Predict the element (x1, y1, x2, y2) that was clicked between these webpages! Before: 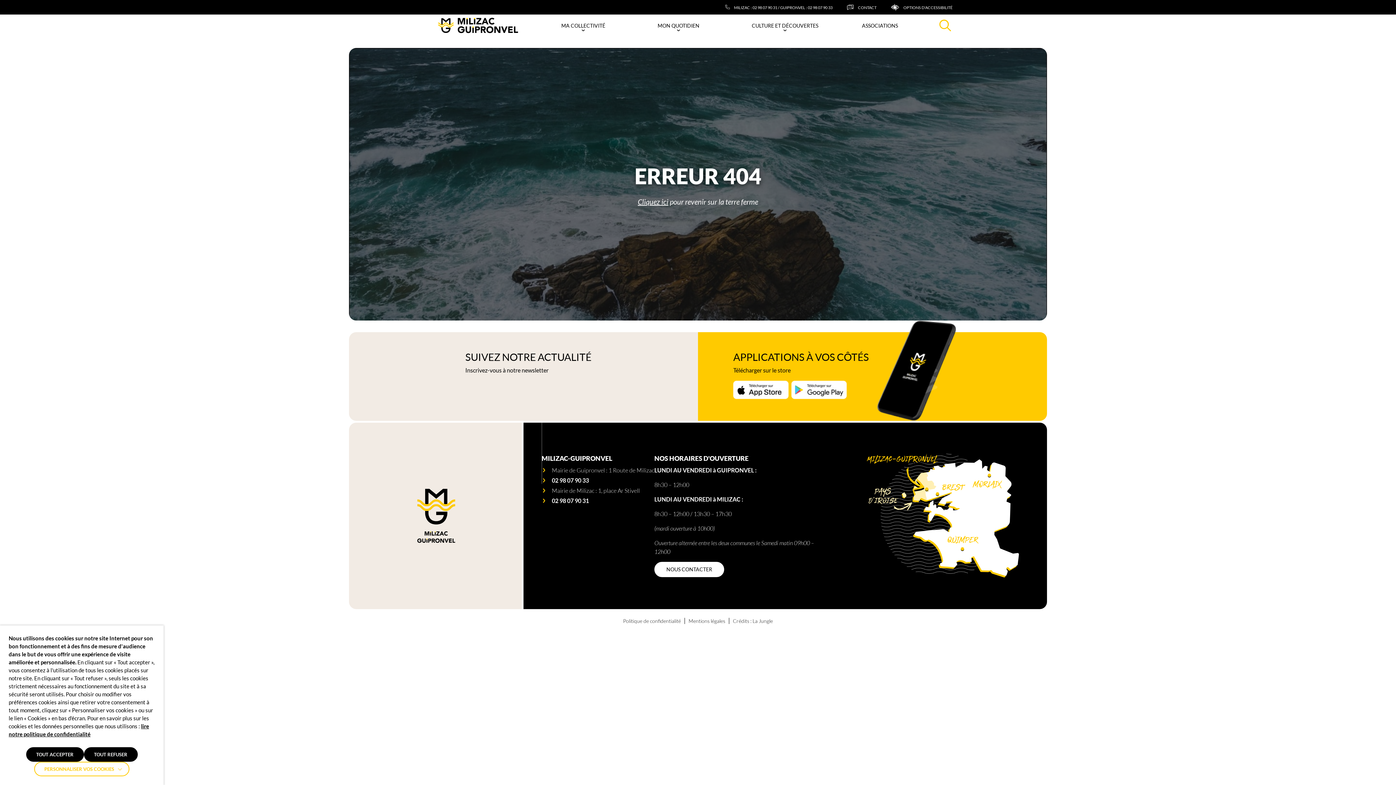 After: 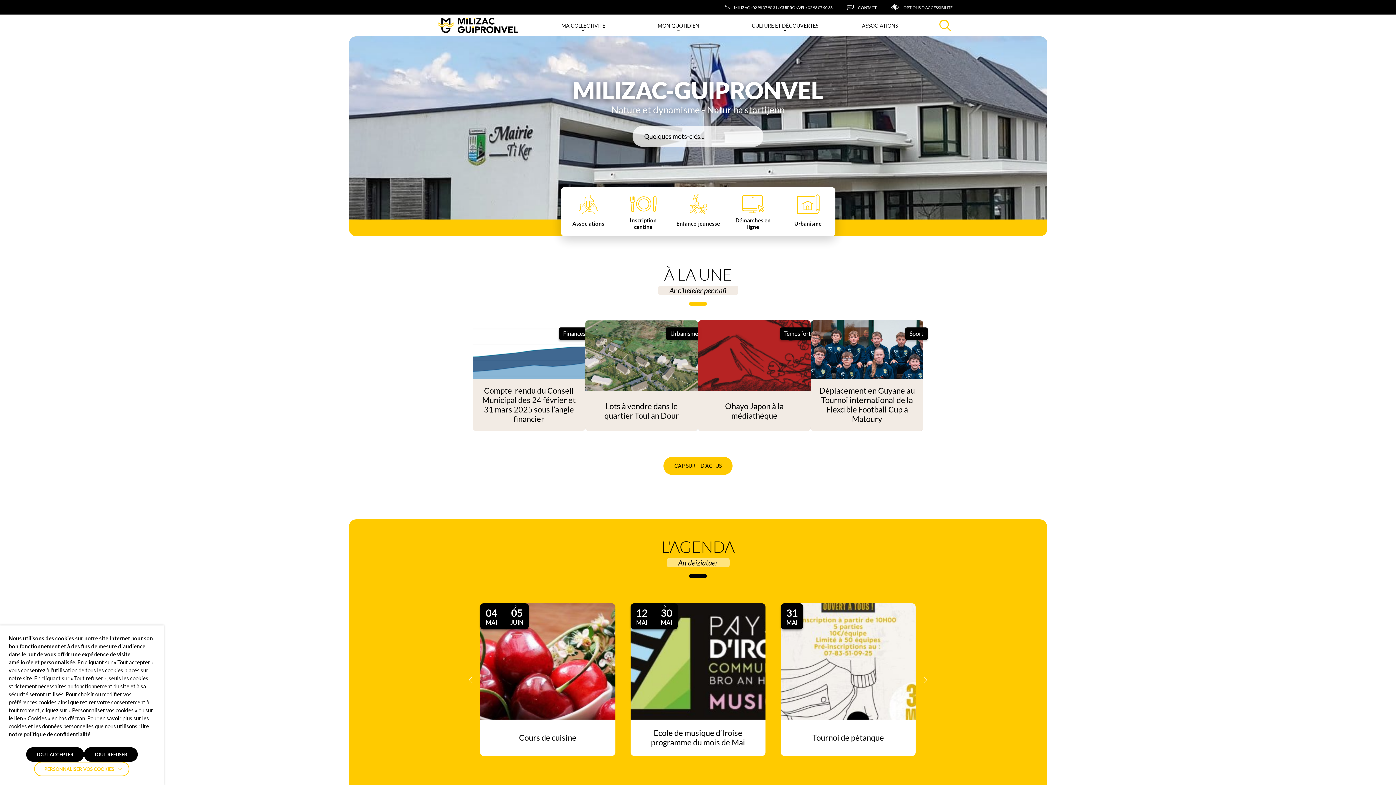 Action: bbox: (638, 197, 668, 206) label: Cliquez ici